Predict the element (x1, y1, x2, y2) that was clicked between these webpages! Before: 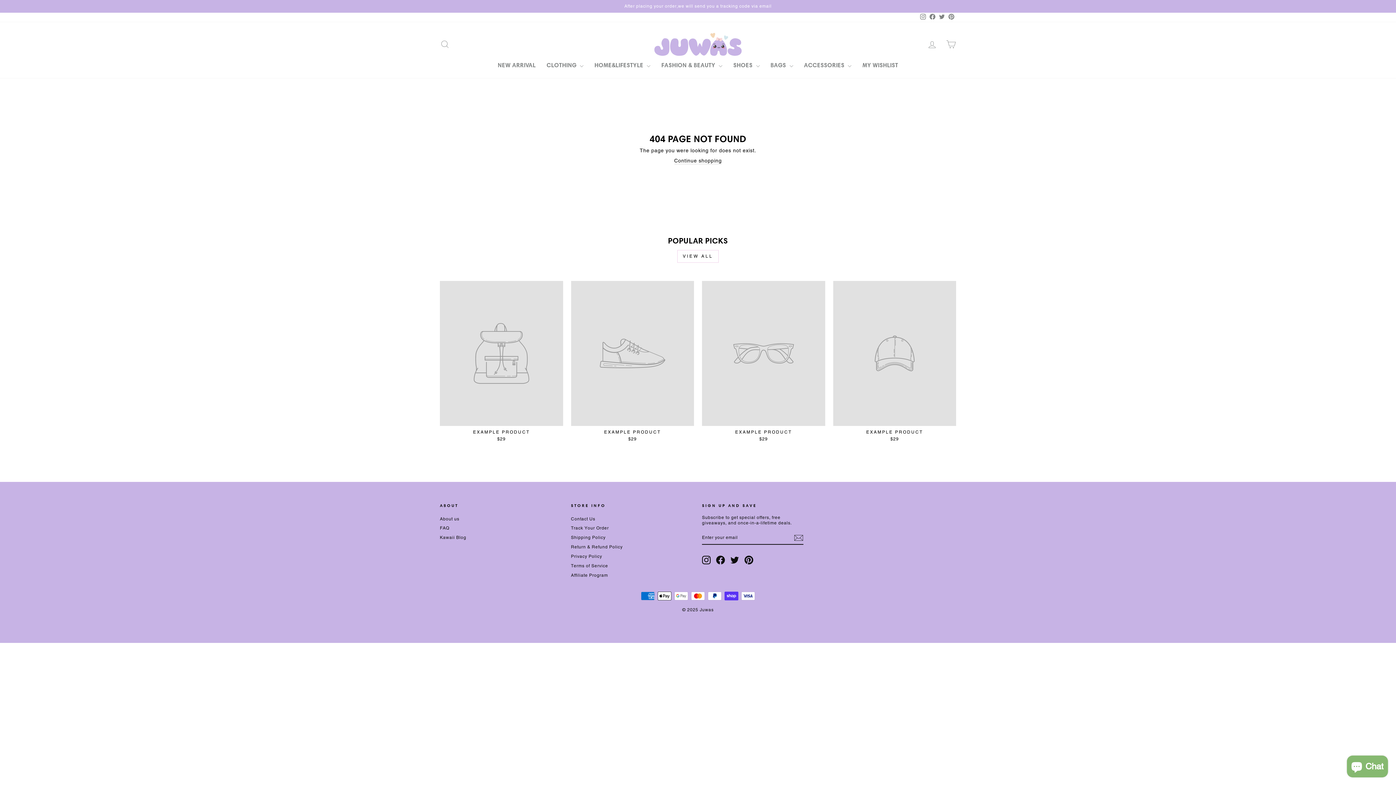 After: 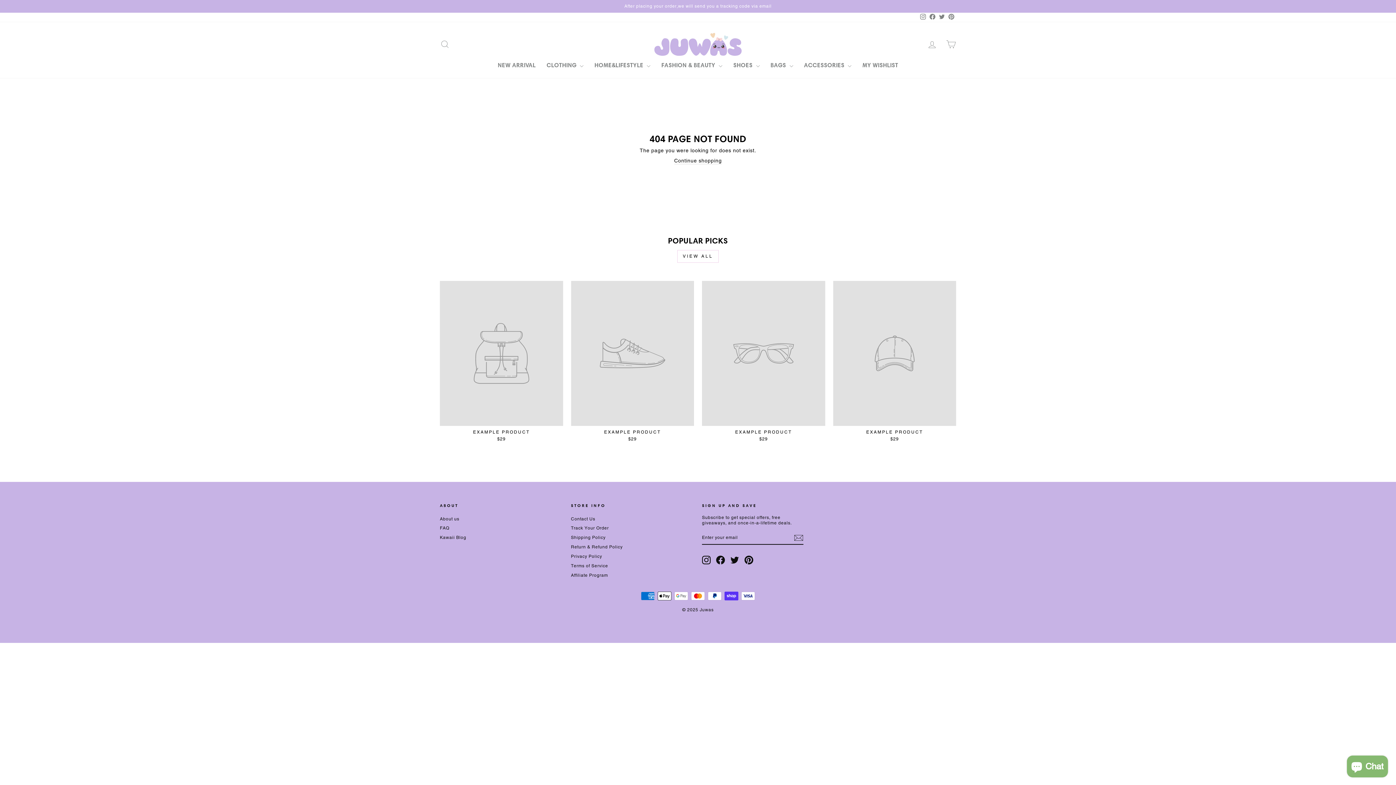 Action: bbox: (677, 250, 718, 262) label: VIEW ALL